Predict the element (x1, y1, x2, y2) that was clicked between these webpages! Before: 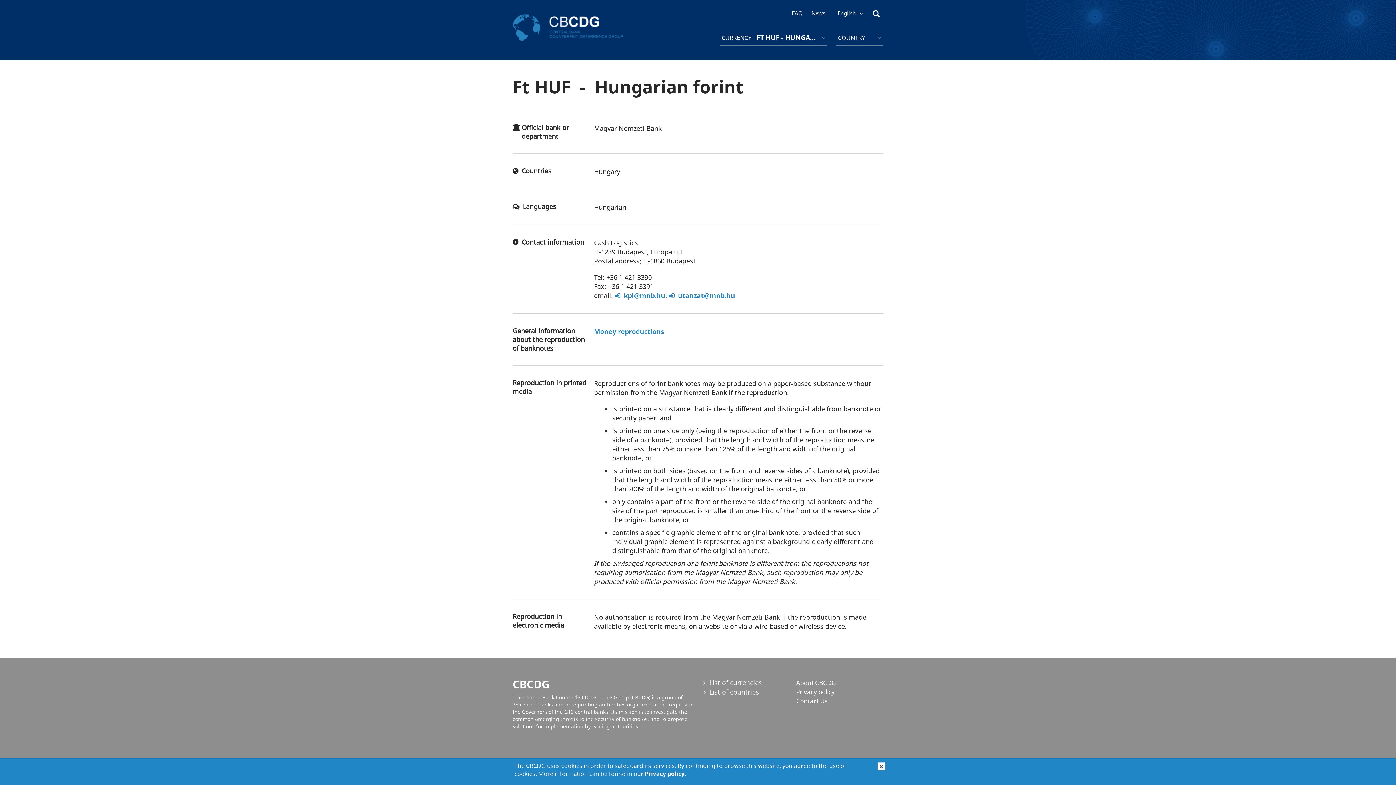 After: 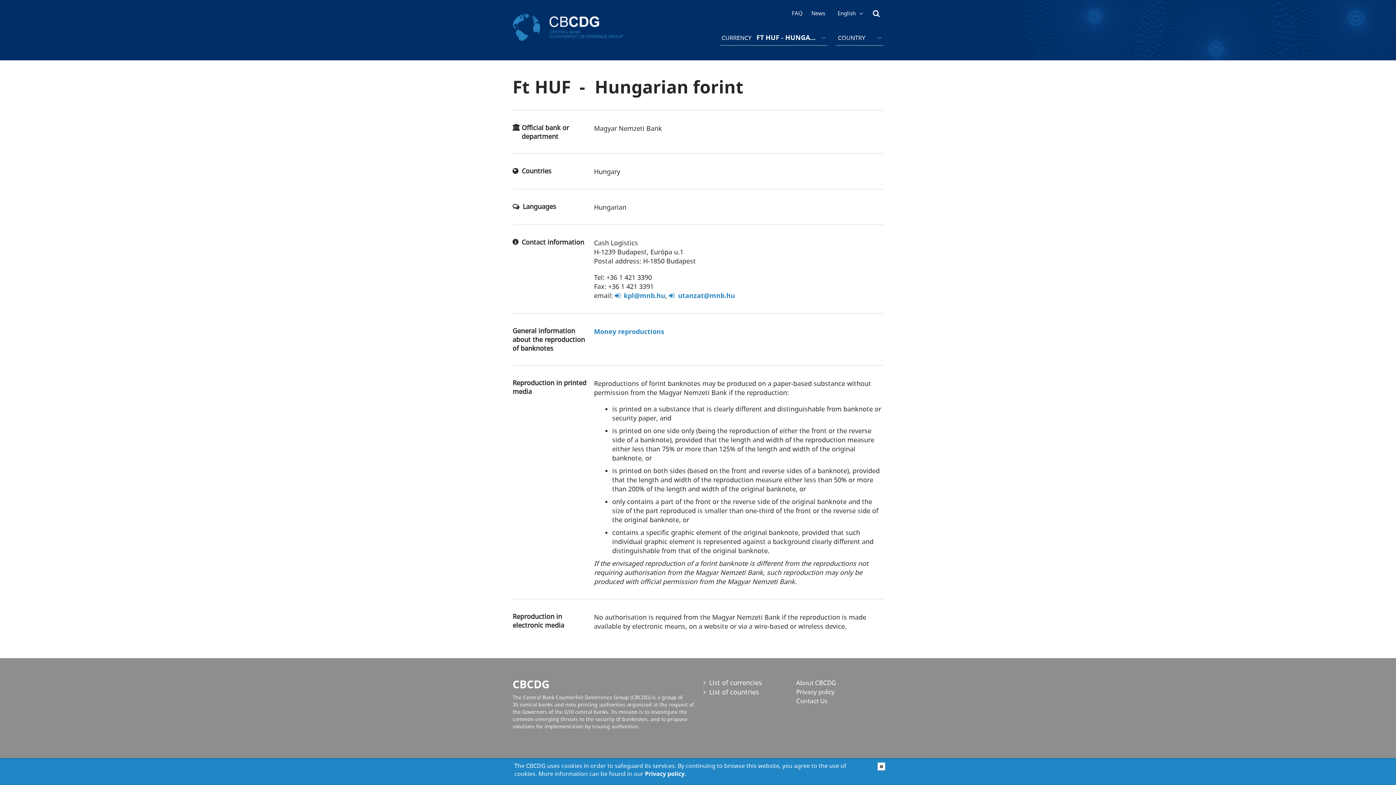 Action: label: Money reproductions bbox: (594, 327, 664, 336)